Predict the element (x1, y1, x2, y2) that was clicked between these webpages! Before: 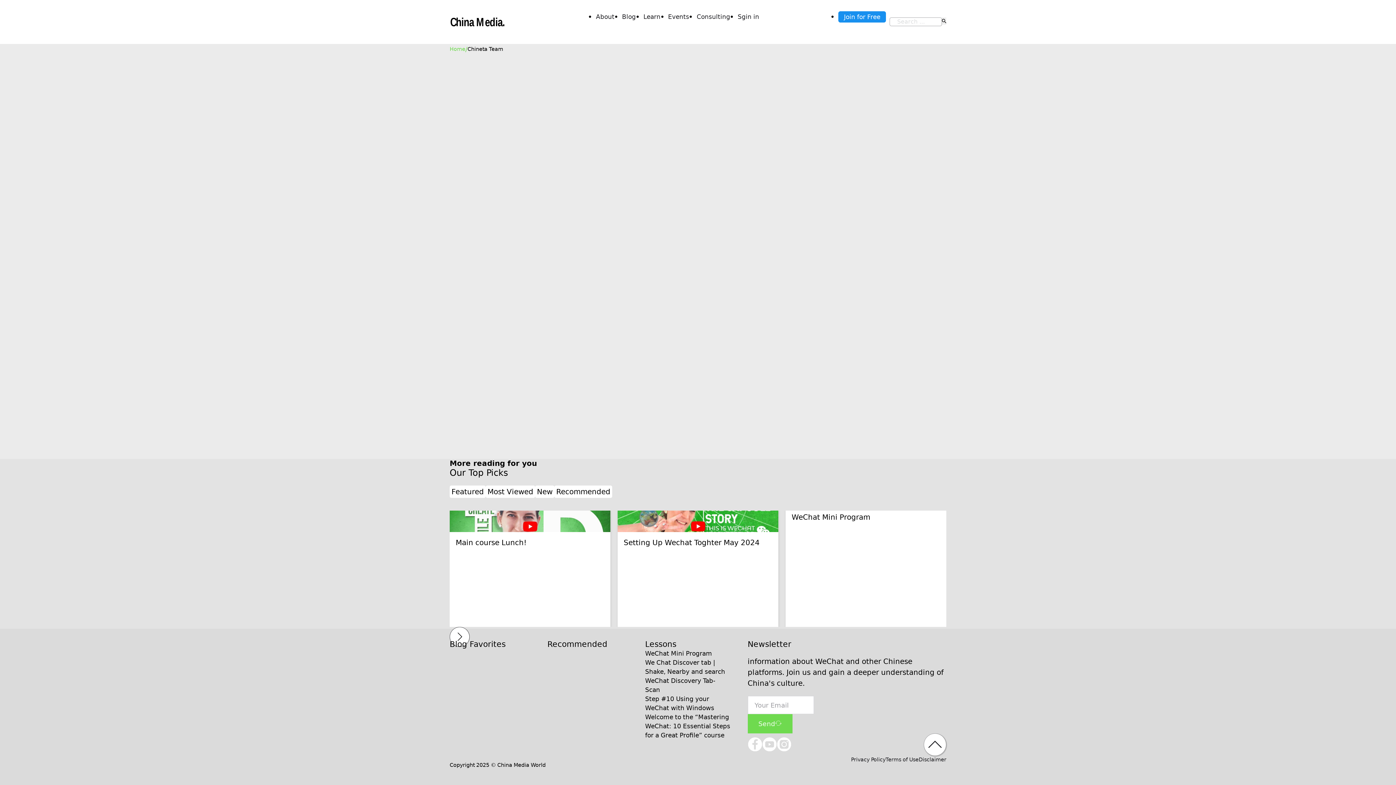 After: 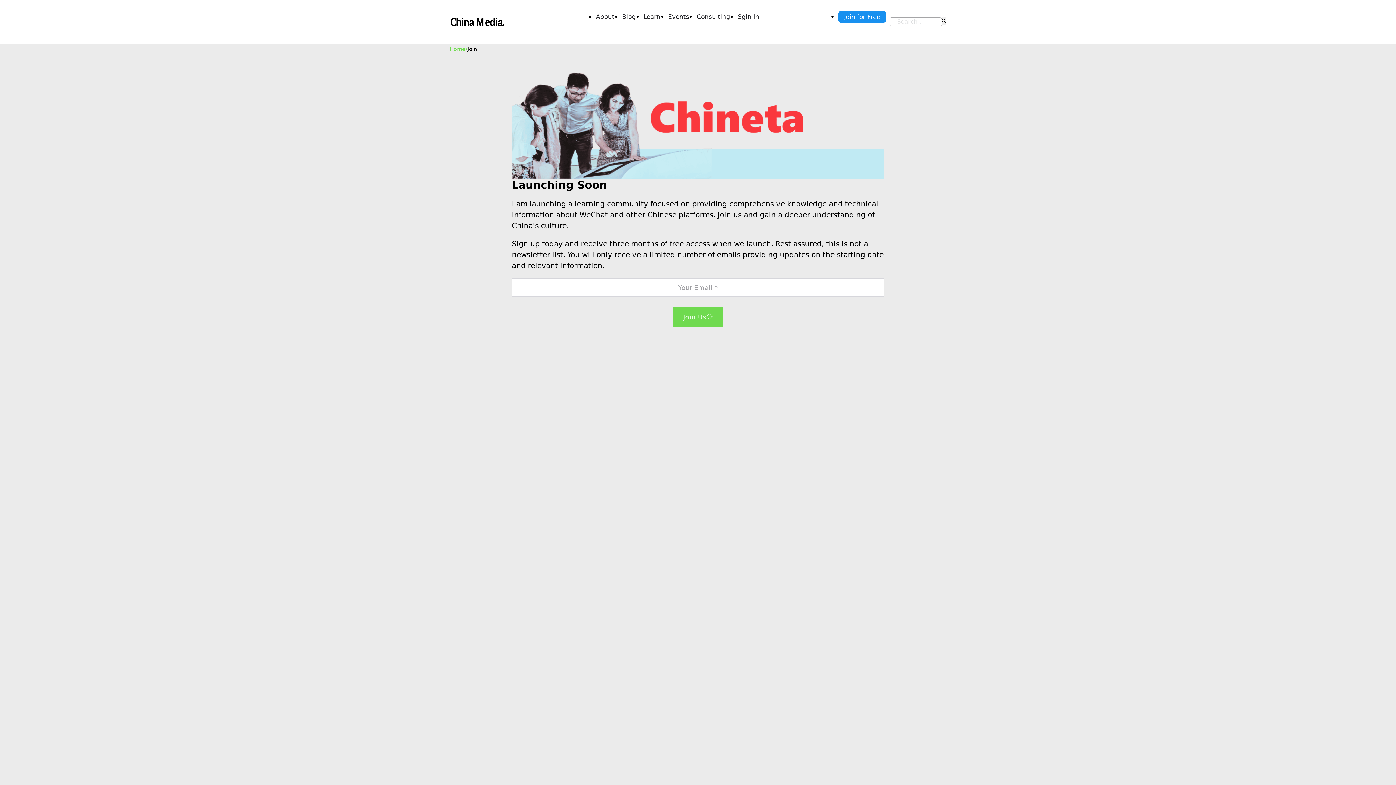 Action: label: We Chat Discover tab | Shake, Nearby and search bbox: (645, 658, 732, 676)